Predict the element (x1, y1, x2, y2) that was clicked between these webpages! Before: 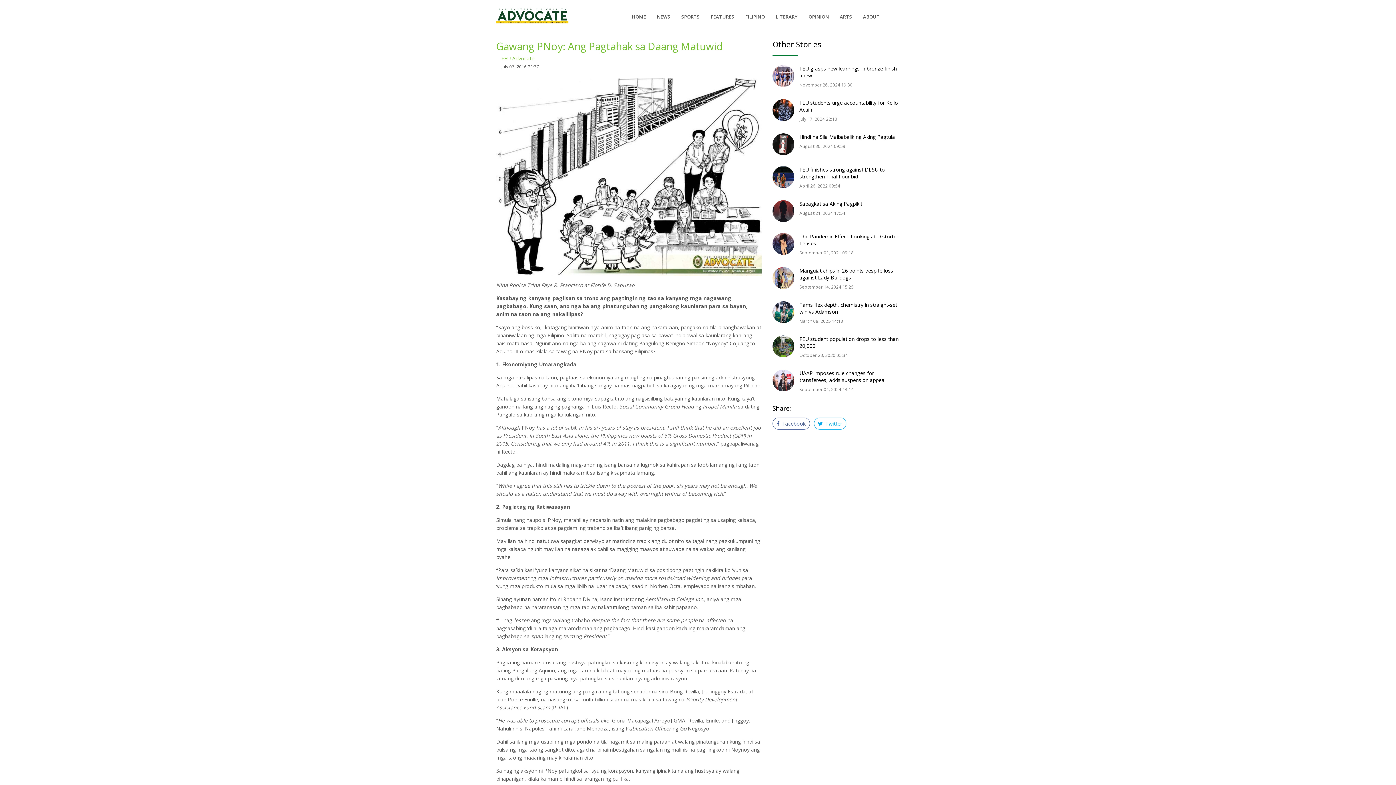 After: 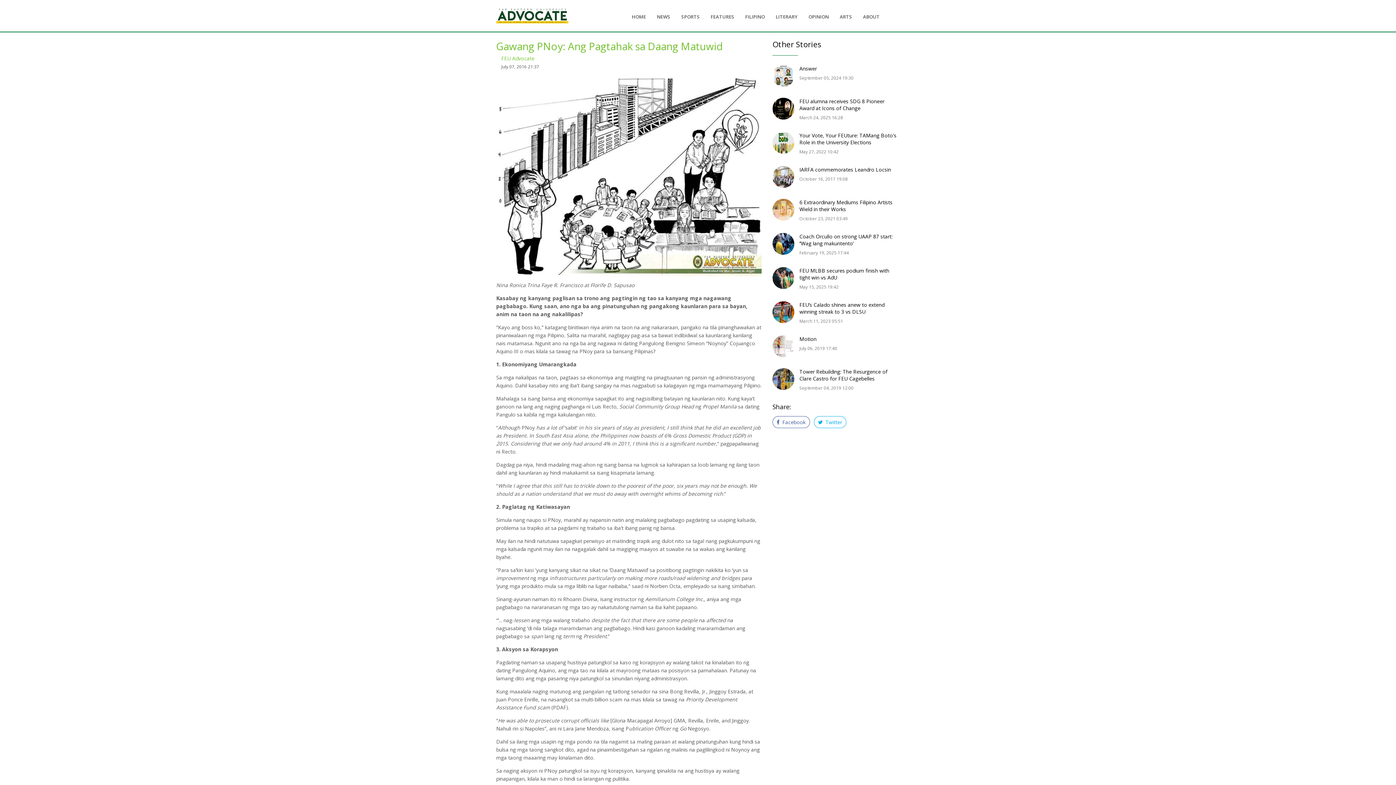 Action: bbox: (496, 39, 723, 53) label: Gawang PNoy: Ang Pagtahak sa Daang Matuwid